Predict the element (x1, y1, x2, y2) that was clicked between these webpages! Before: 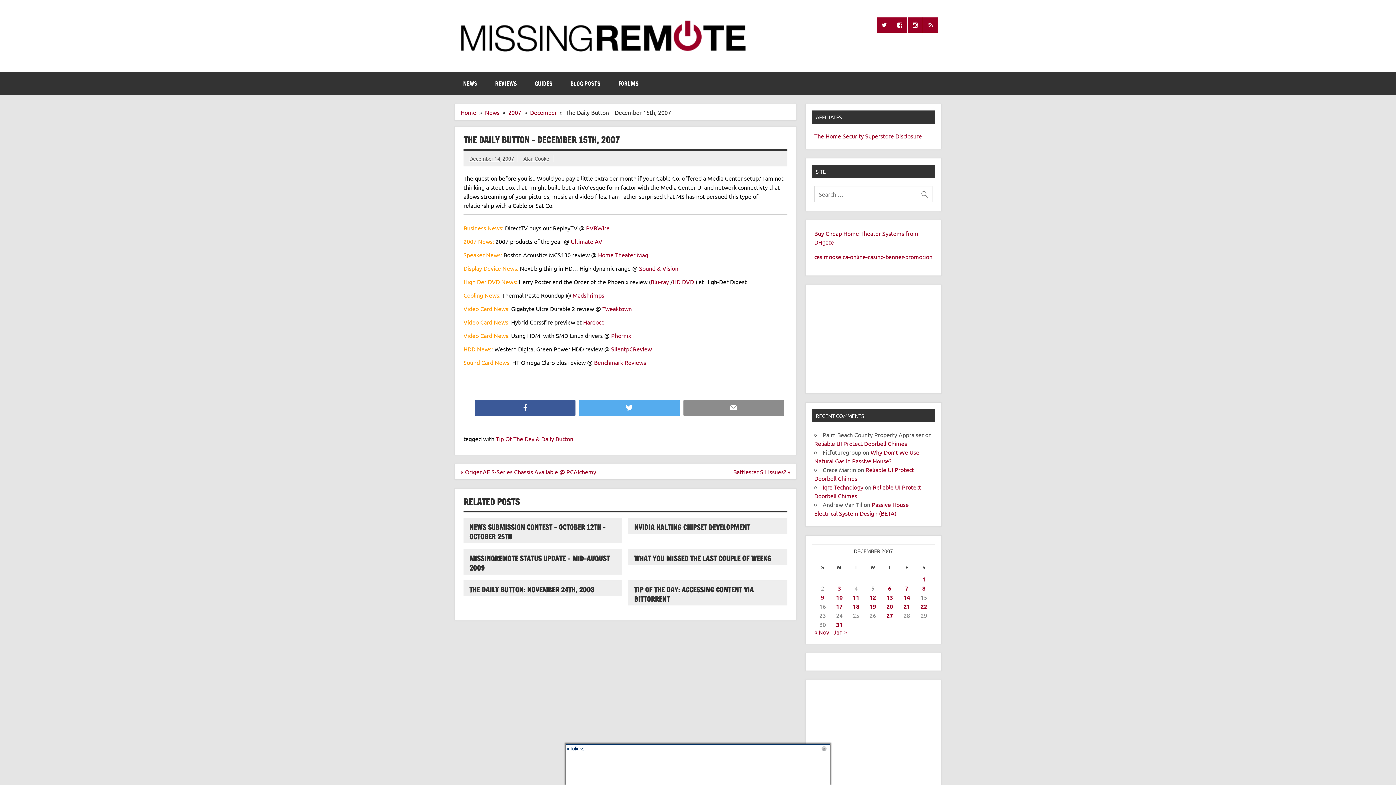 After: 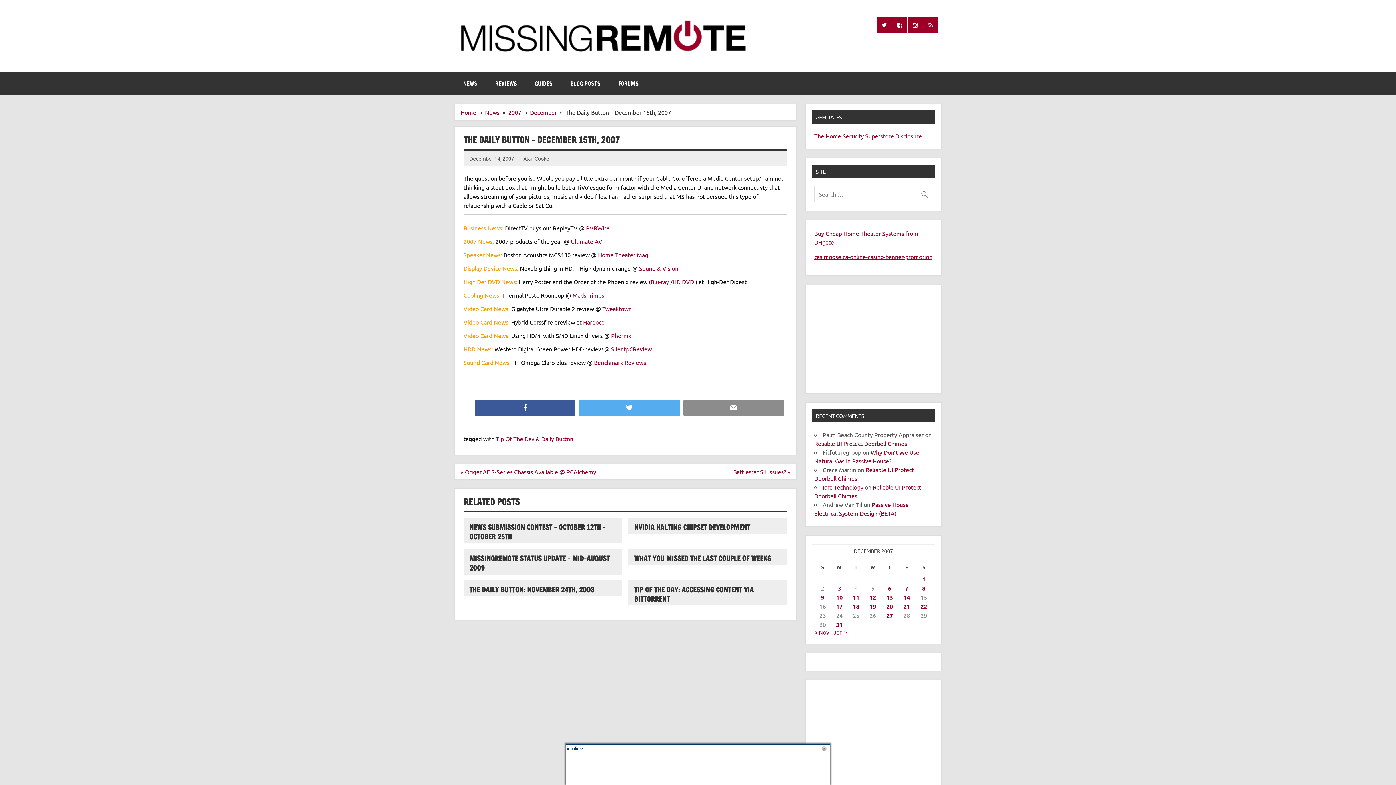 Action: bbox: (814, 253, 932, 260) label: casimoose.ca-online-casino-banner-promotion